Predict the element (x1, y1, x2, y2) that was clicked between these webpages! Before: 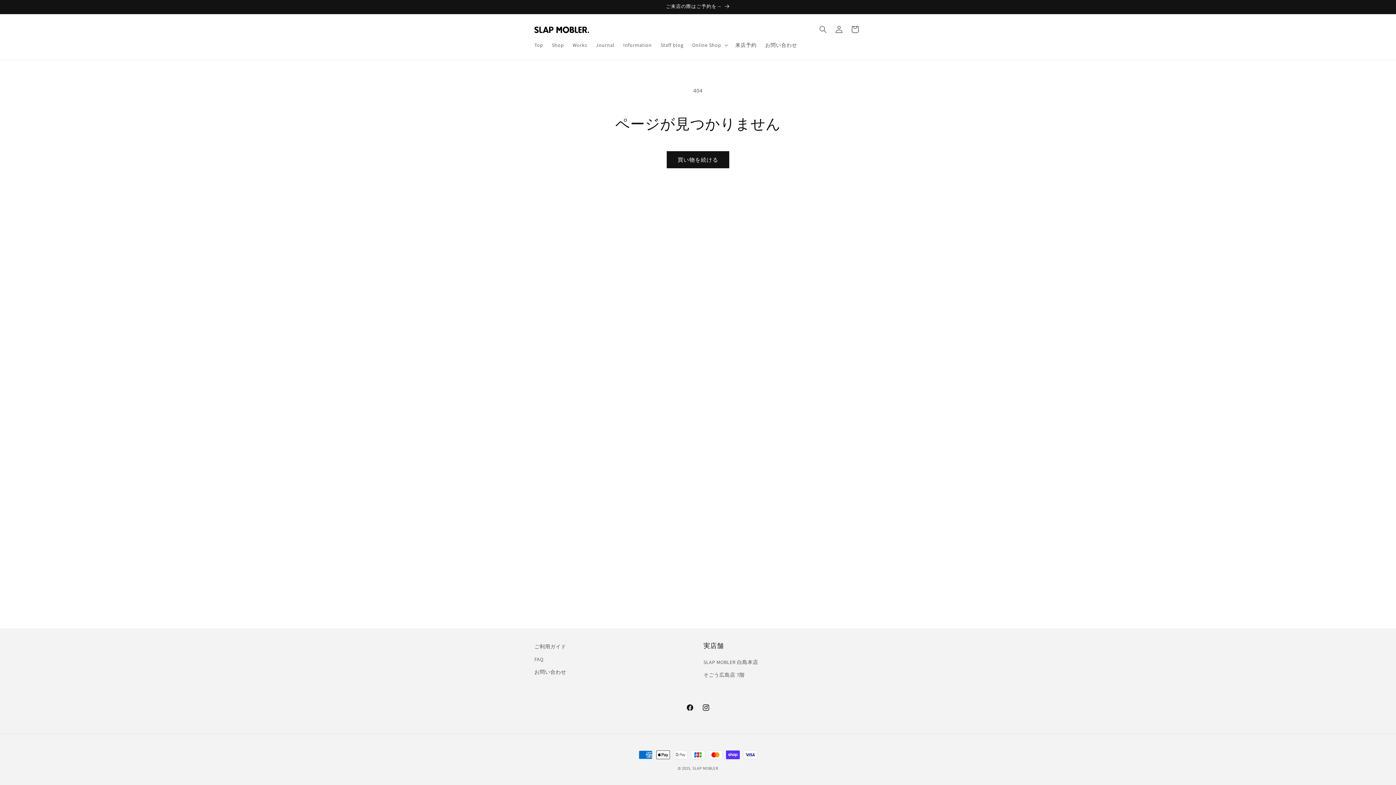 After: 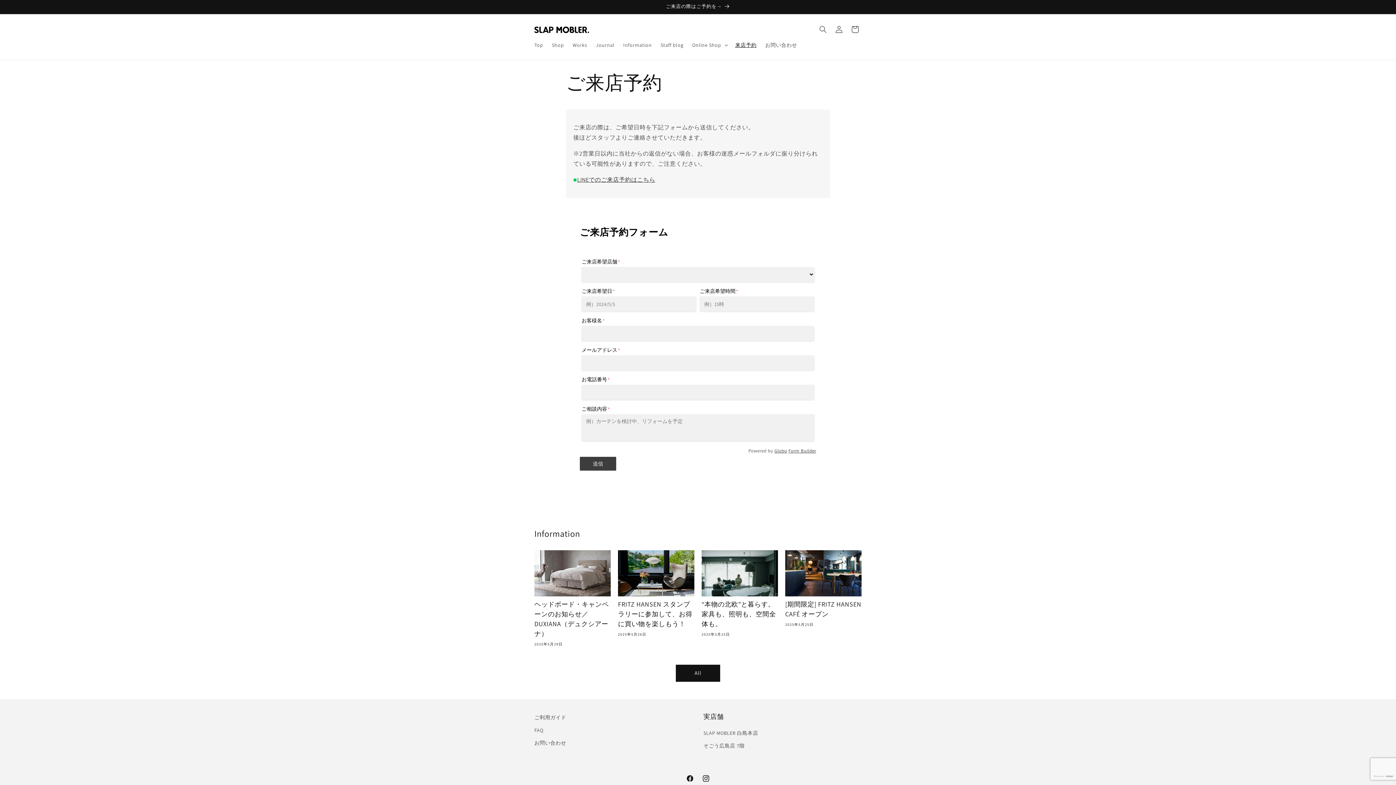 Action: bbox: (731, 37, 761, 52) label: 来店予約